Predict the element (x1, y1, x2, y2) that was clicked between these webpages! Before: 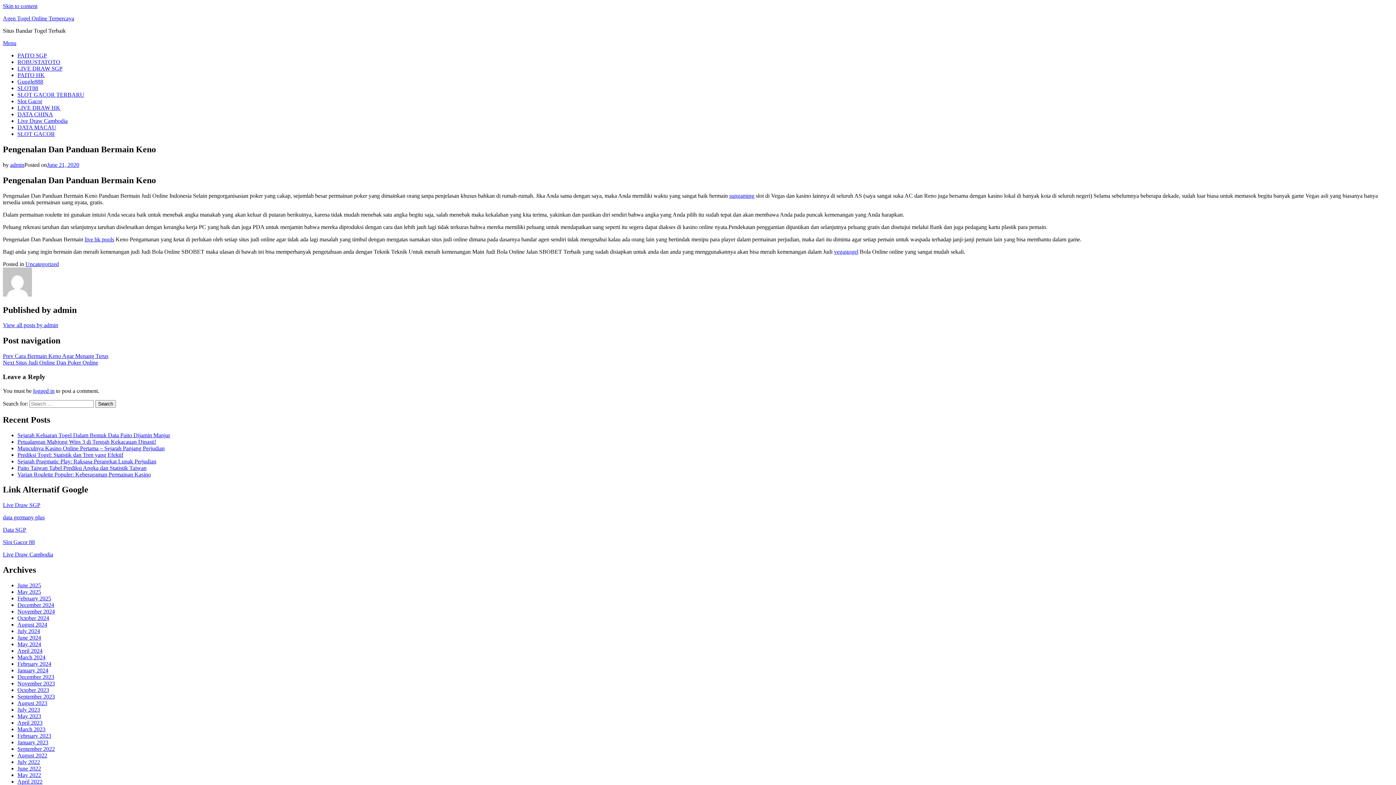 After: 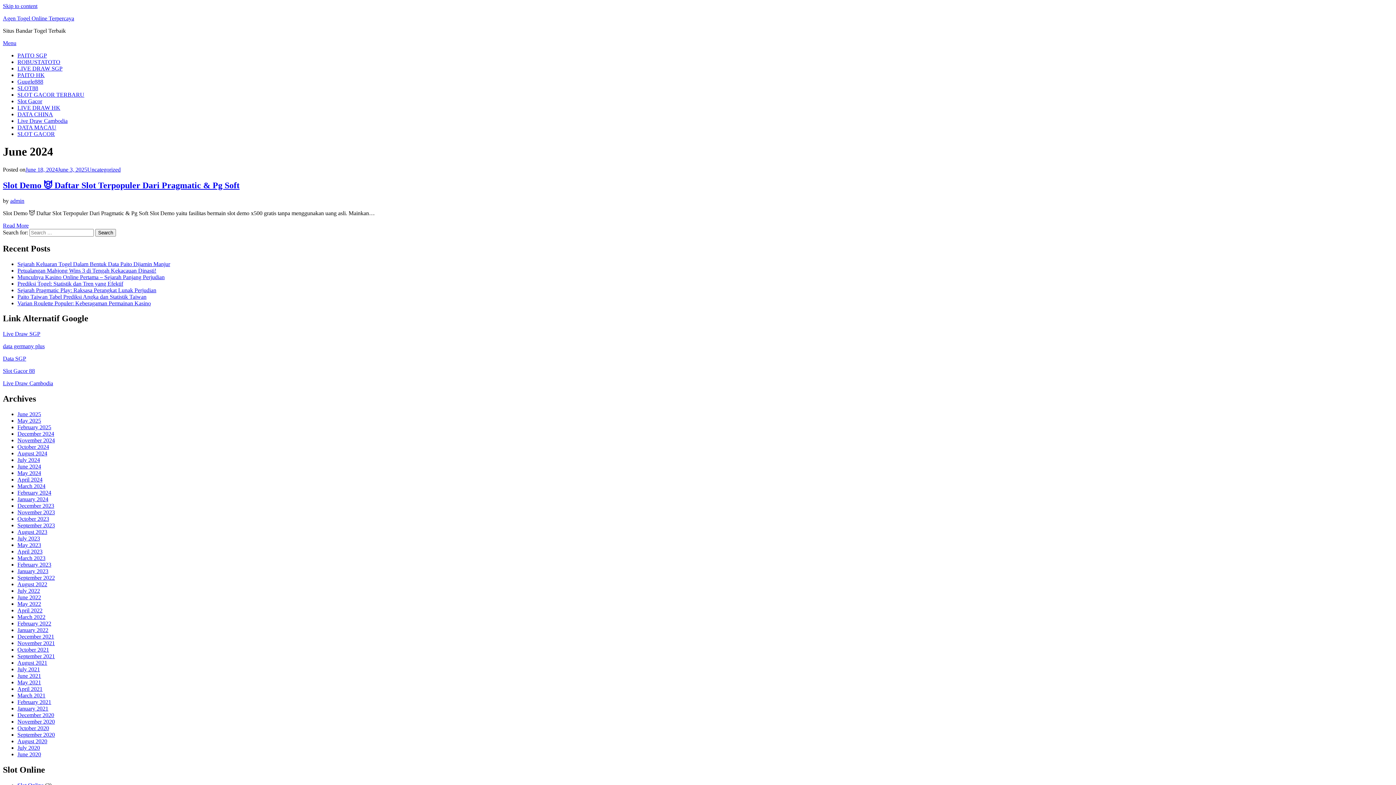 Action: bbox: (17, 634, 41, 641) label: June 2024